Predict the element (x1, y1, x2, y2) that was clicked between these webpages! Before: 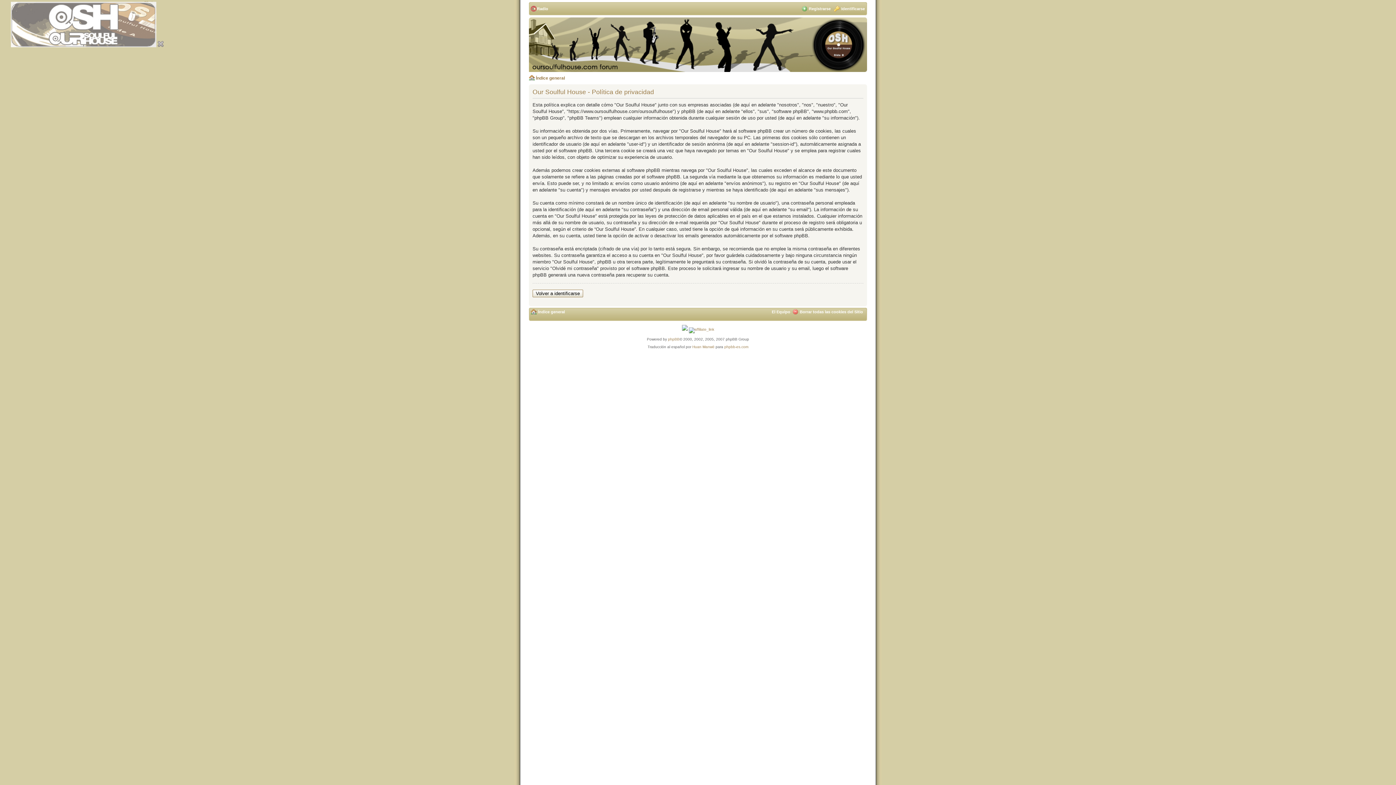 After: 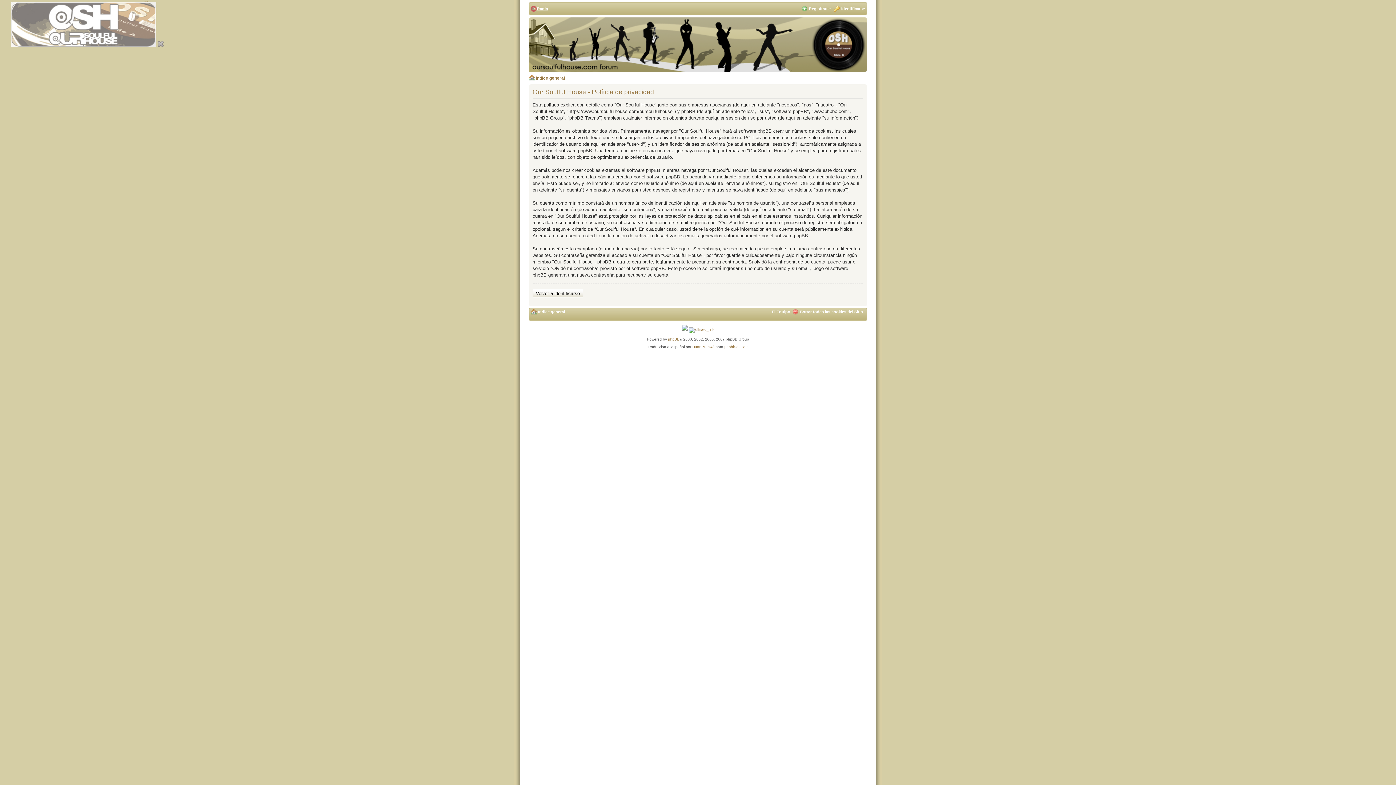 Action: bbox: (530, 6, 548, 10) label: Radio